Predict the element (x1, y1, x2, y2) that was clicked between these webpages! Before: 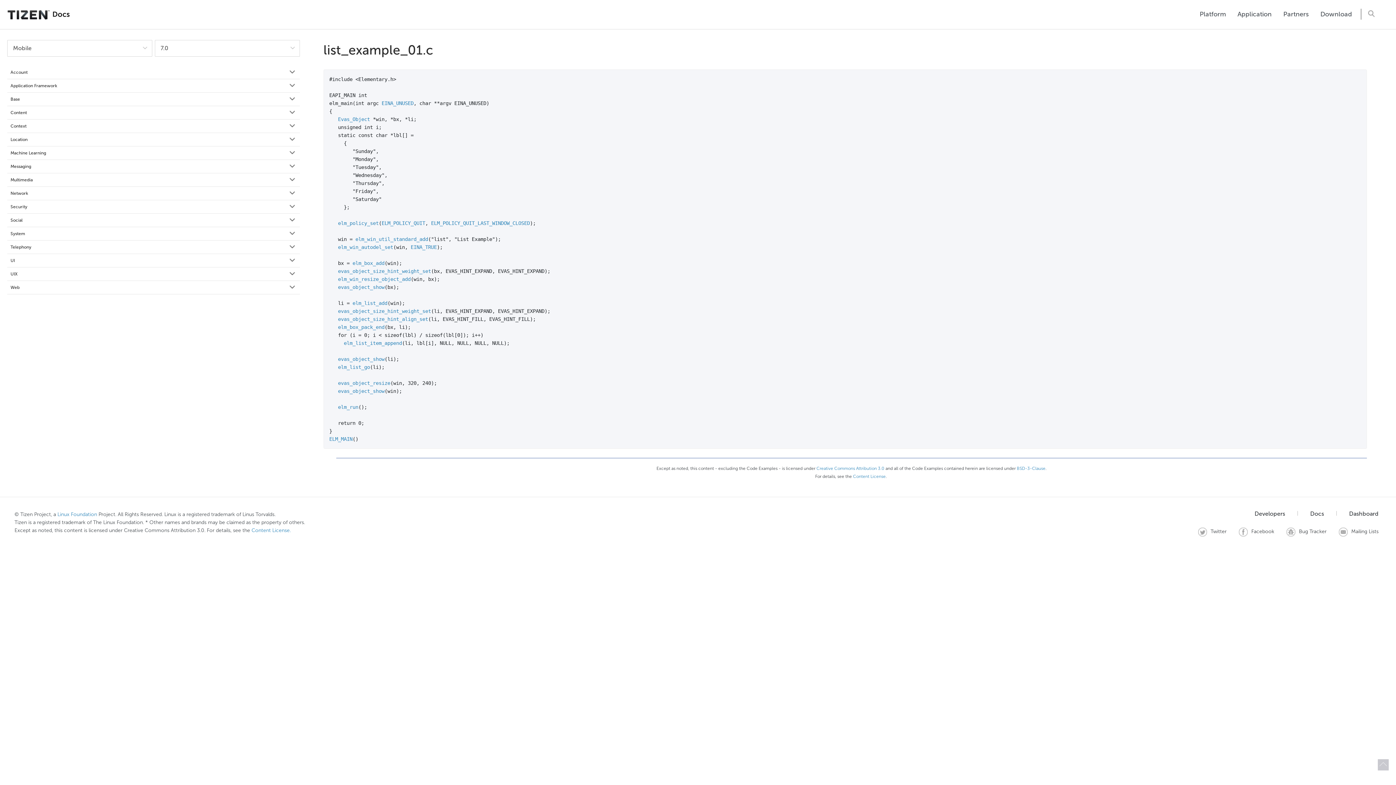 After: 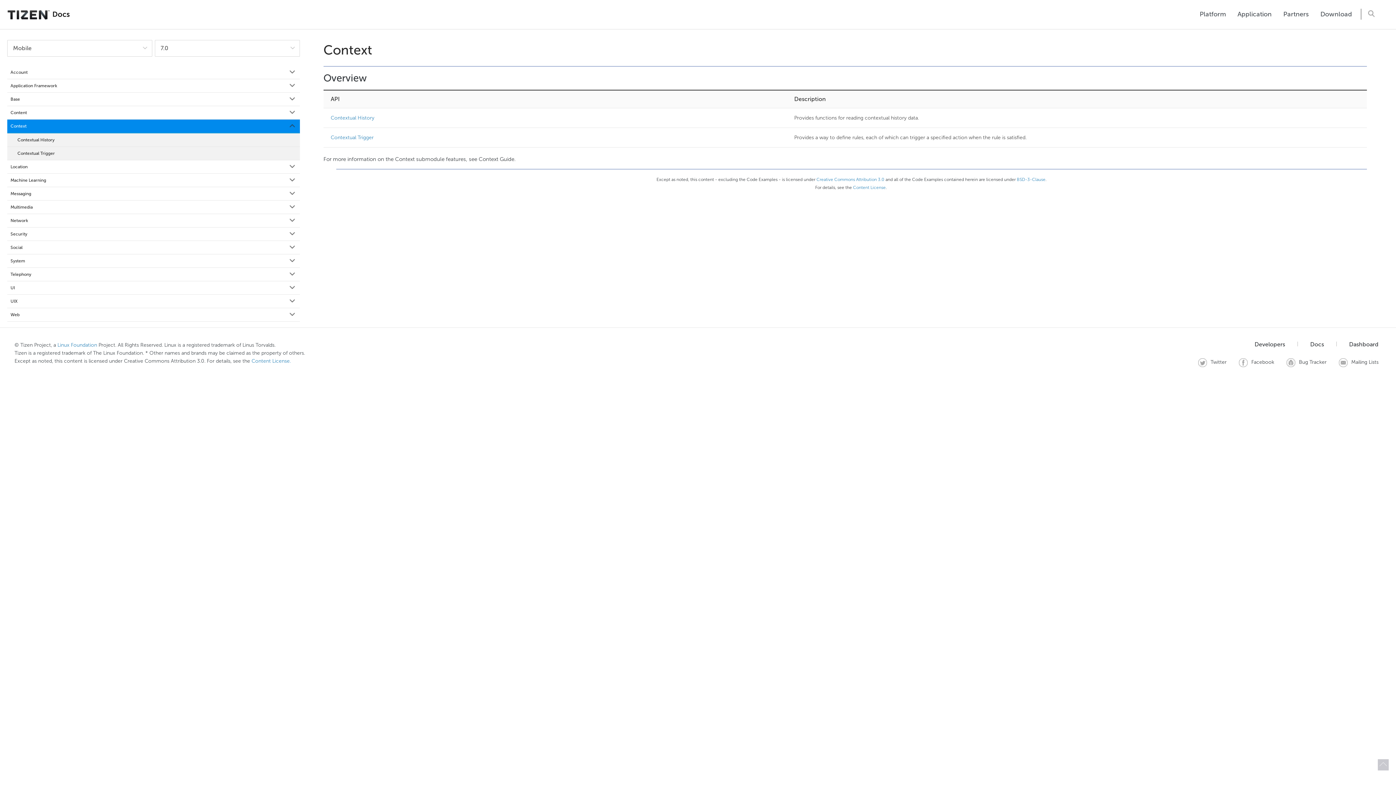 Action: bbox: (7, 119, 299, 133) label: Context